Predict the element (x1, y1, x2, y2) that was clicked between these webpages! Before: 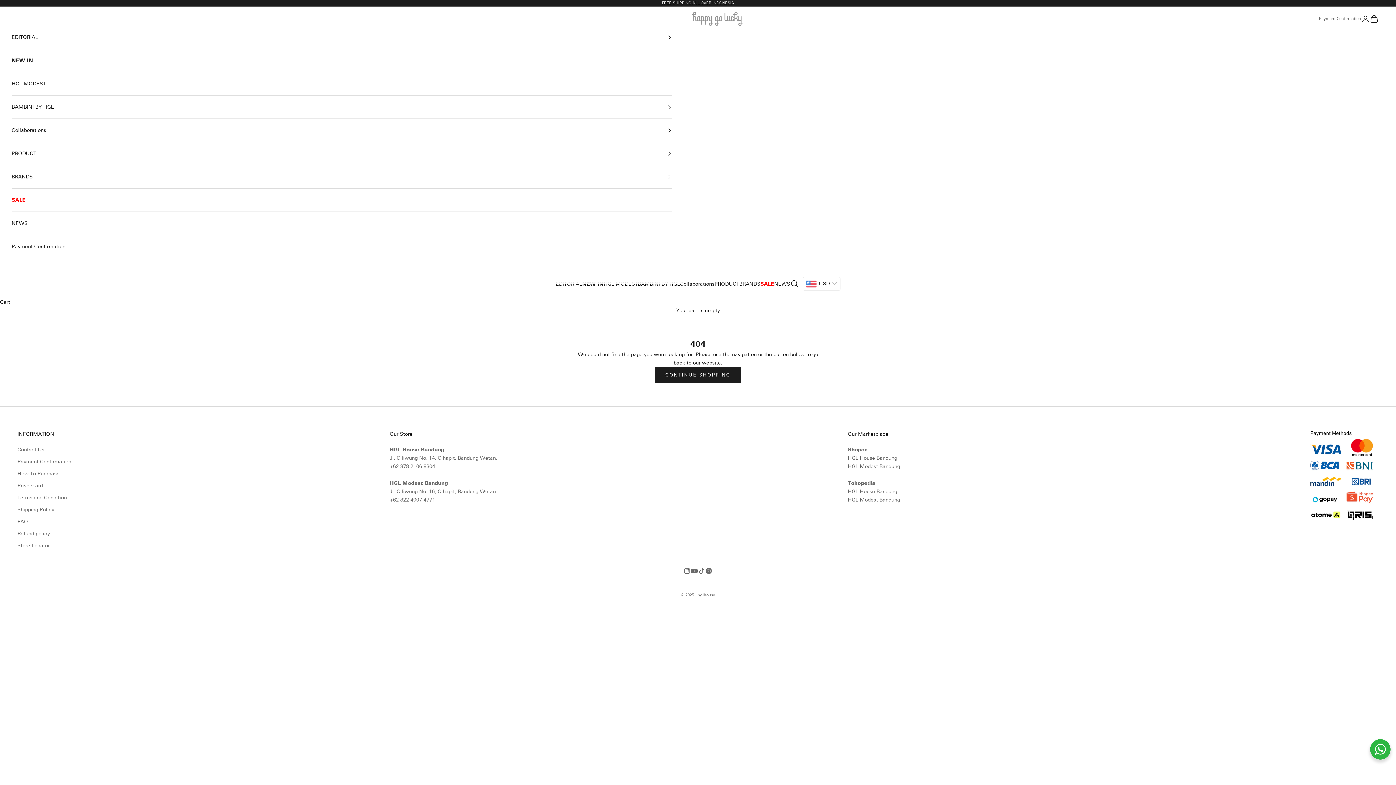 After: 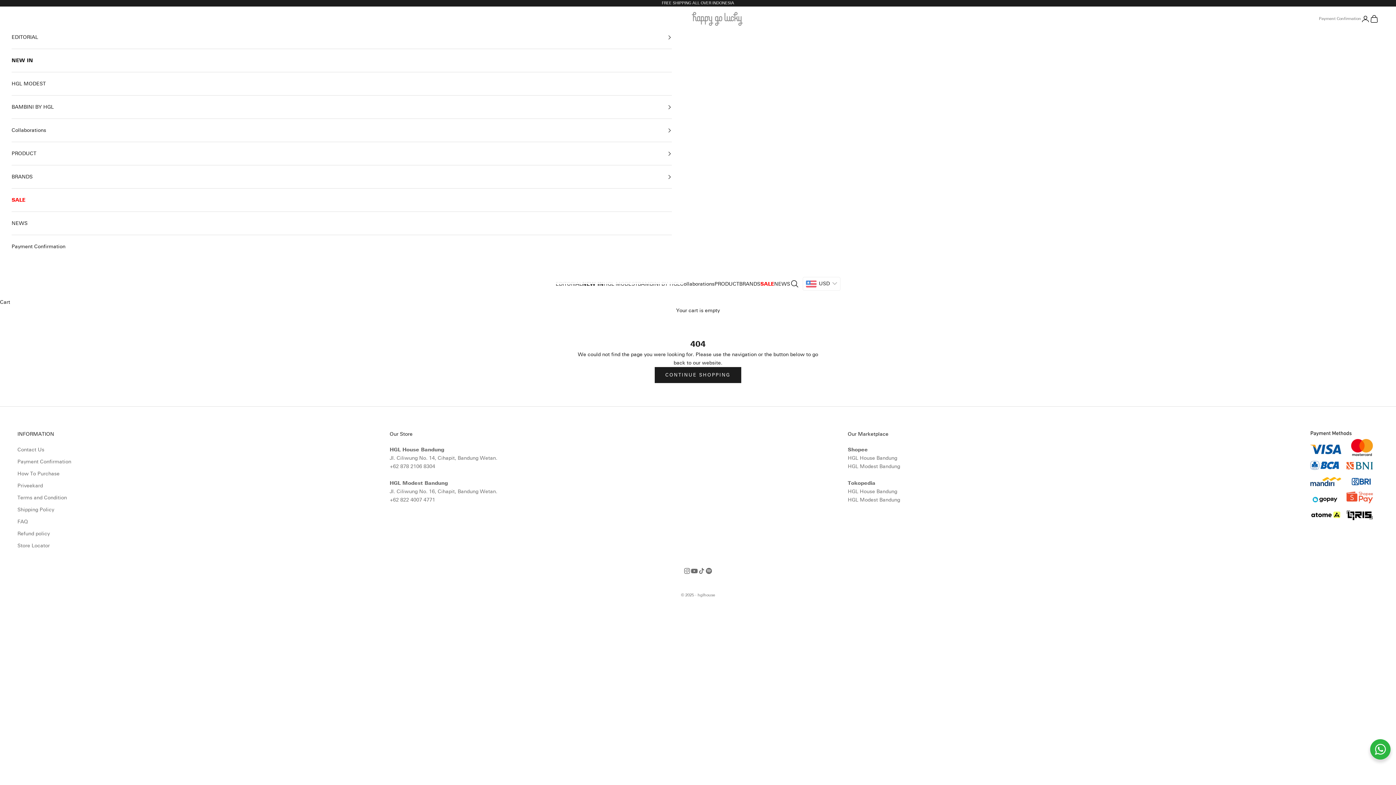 Action: bbox: (848, 497, 900, 503) label: HGL Modest Bandung